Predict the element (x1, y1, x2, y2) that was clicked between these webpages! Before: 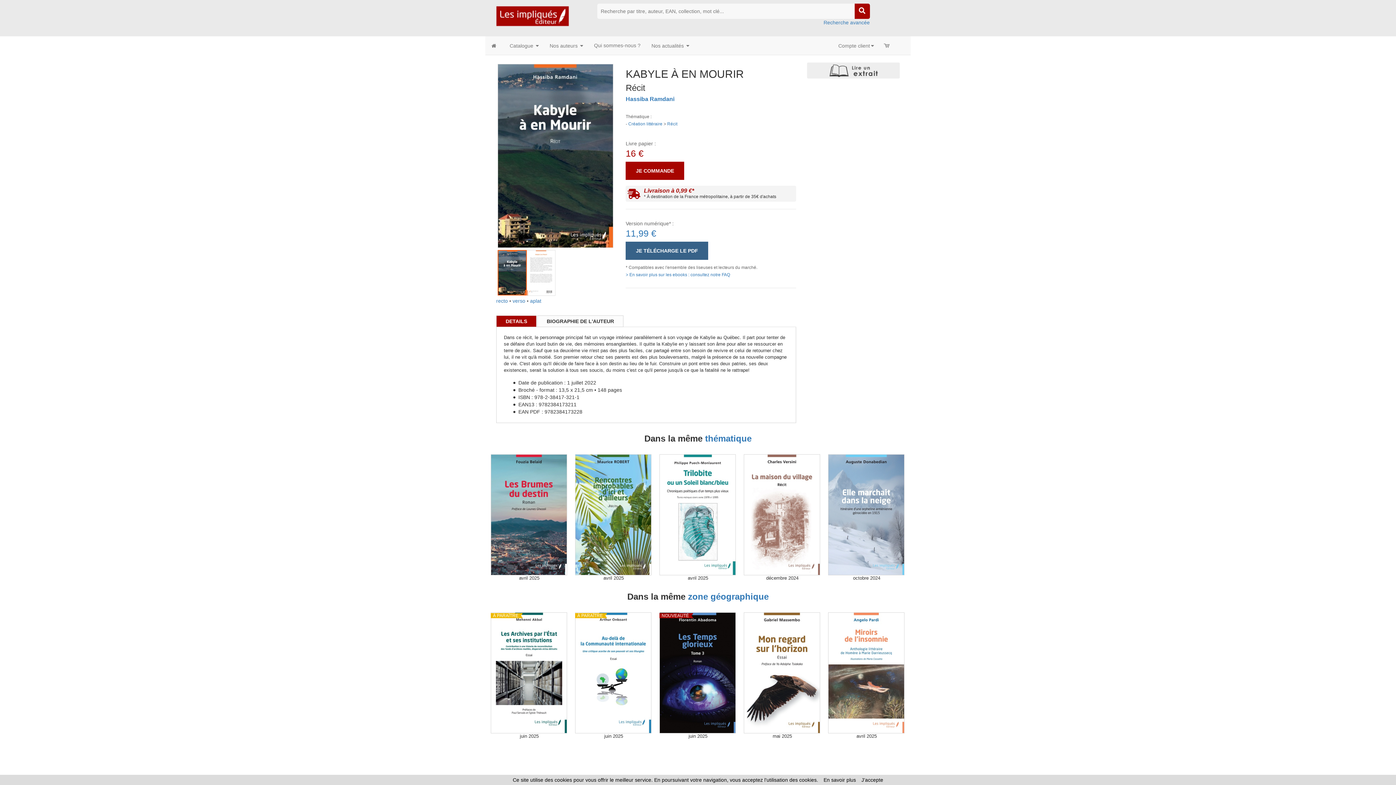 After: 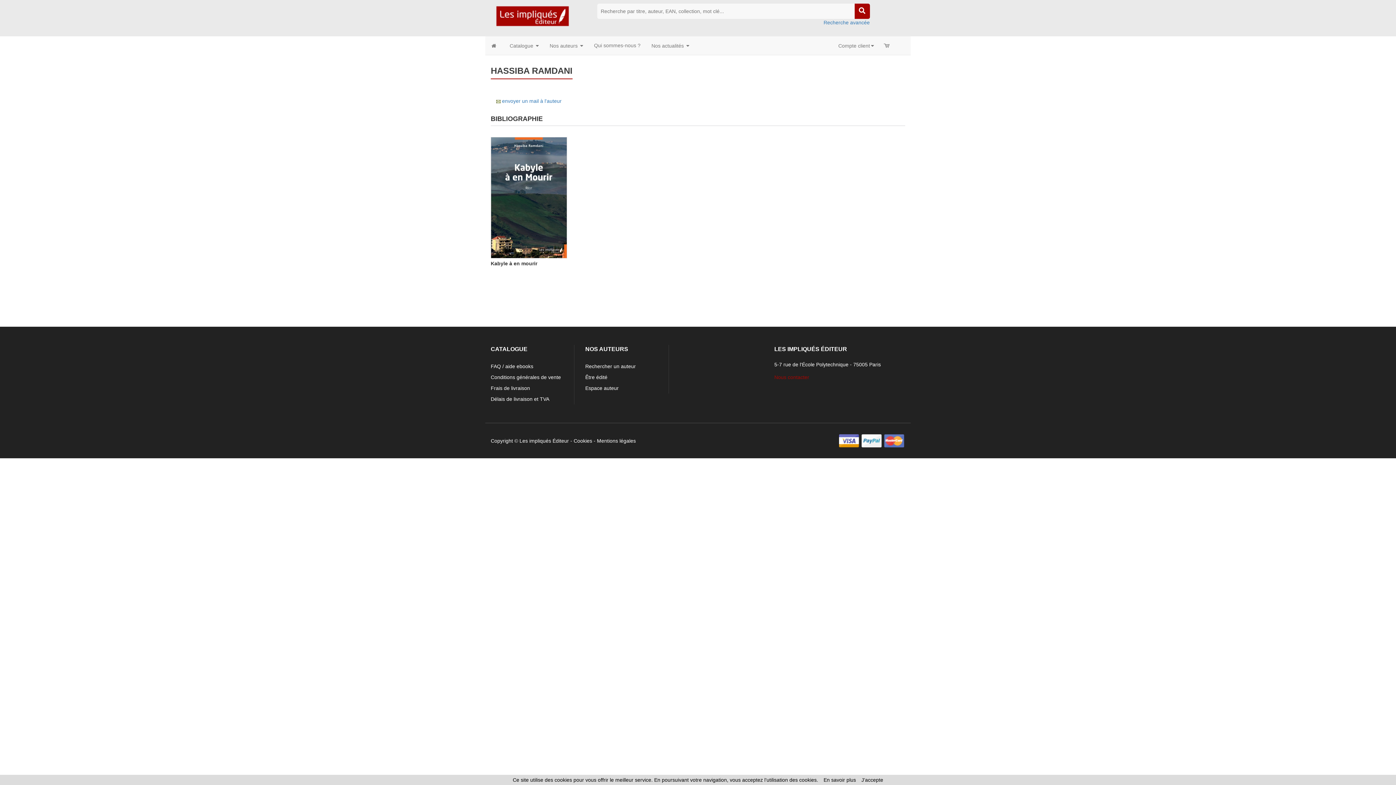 Action: label: Hassiba Ramdani bbox: (625, 96, 674, 102)